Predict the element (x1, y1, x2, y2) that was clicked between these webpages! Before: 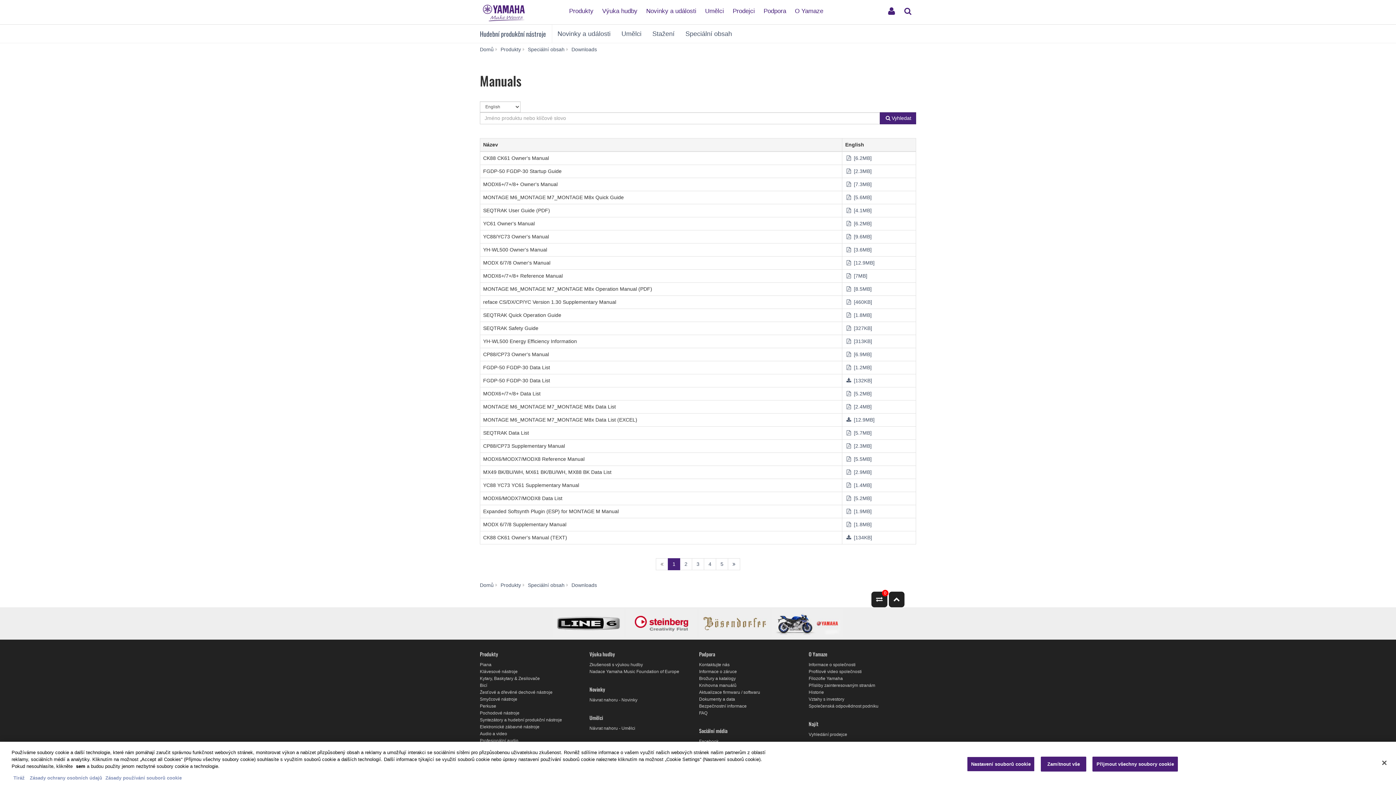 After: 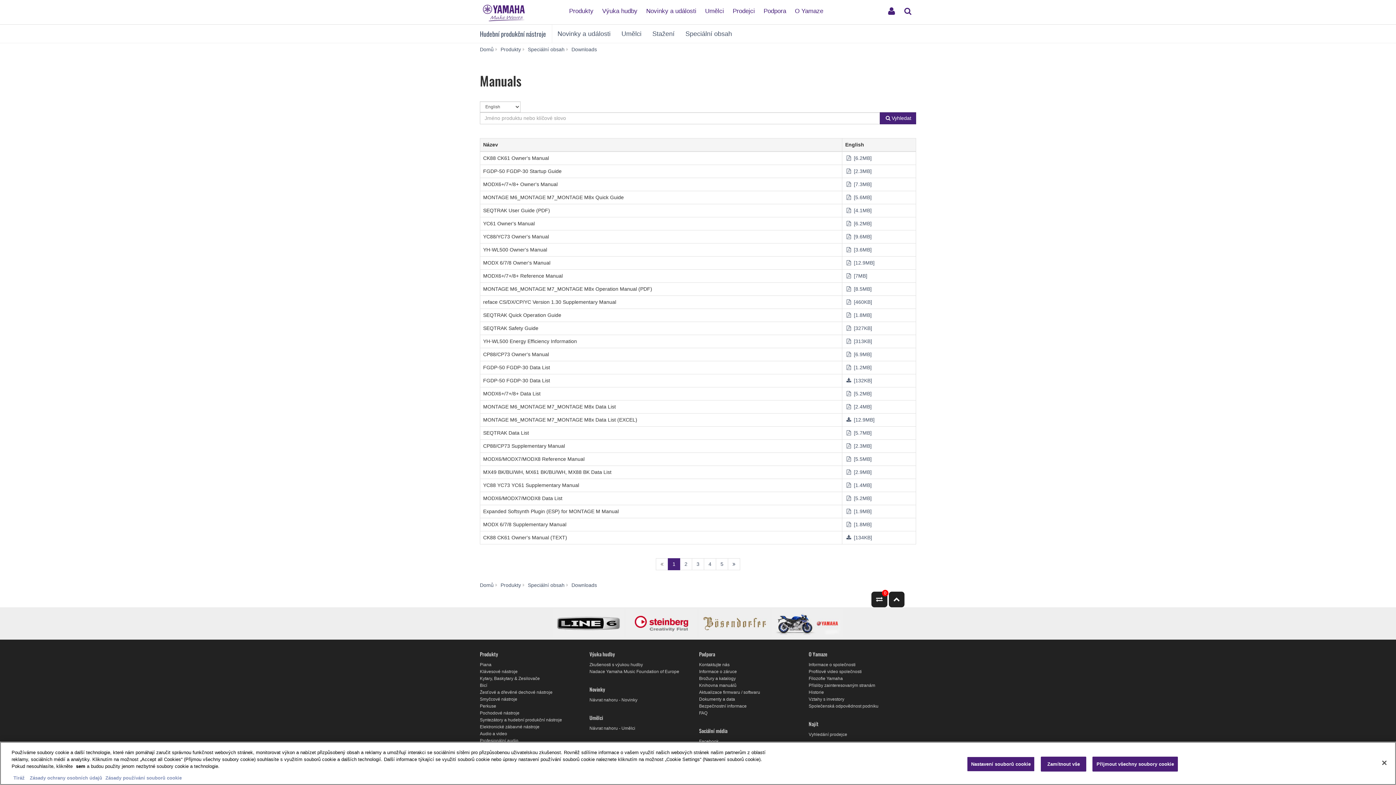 Action: bbox: (26, 775, 28, 781) label:  